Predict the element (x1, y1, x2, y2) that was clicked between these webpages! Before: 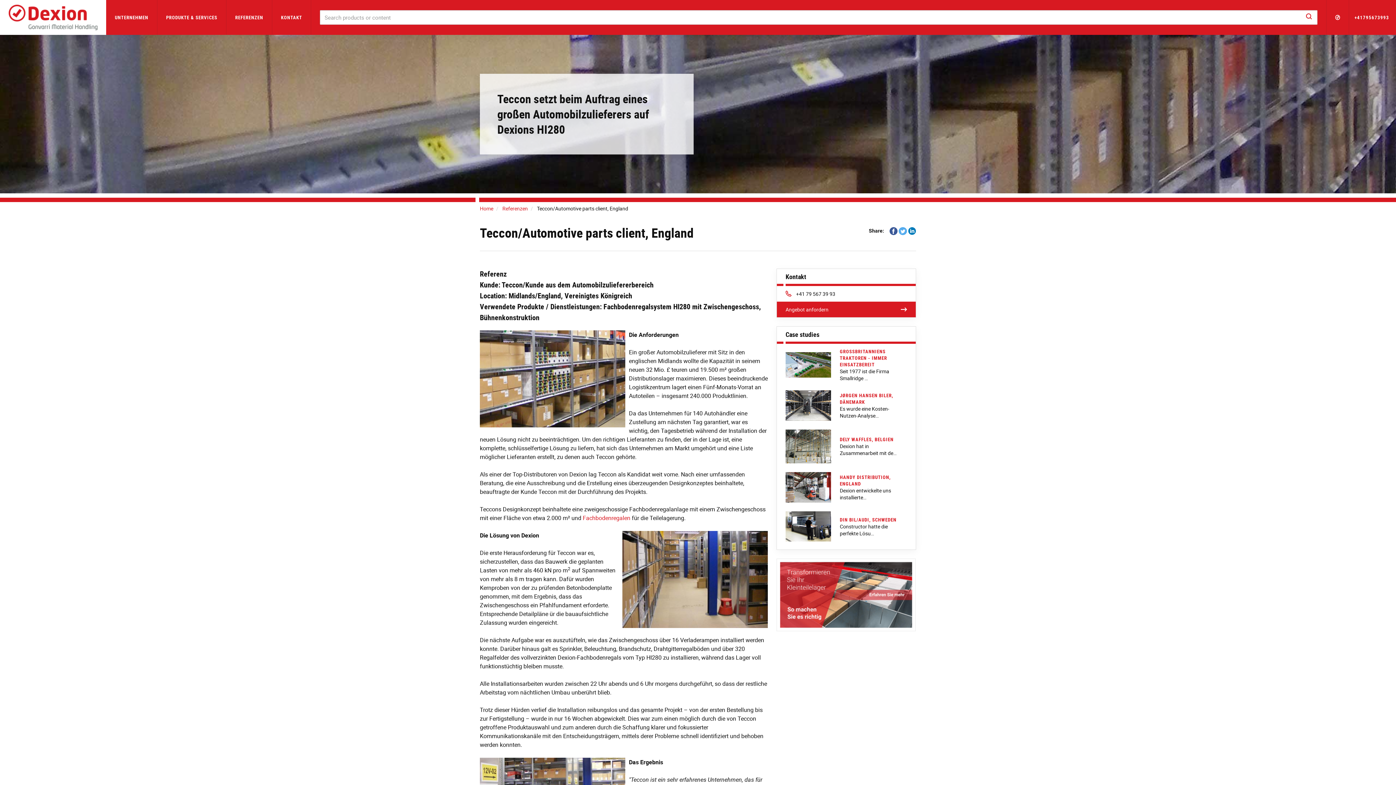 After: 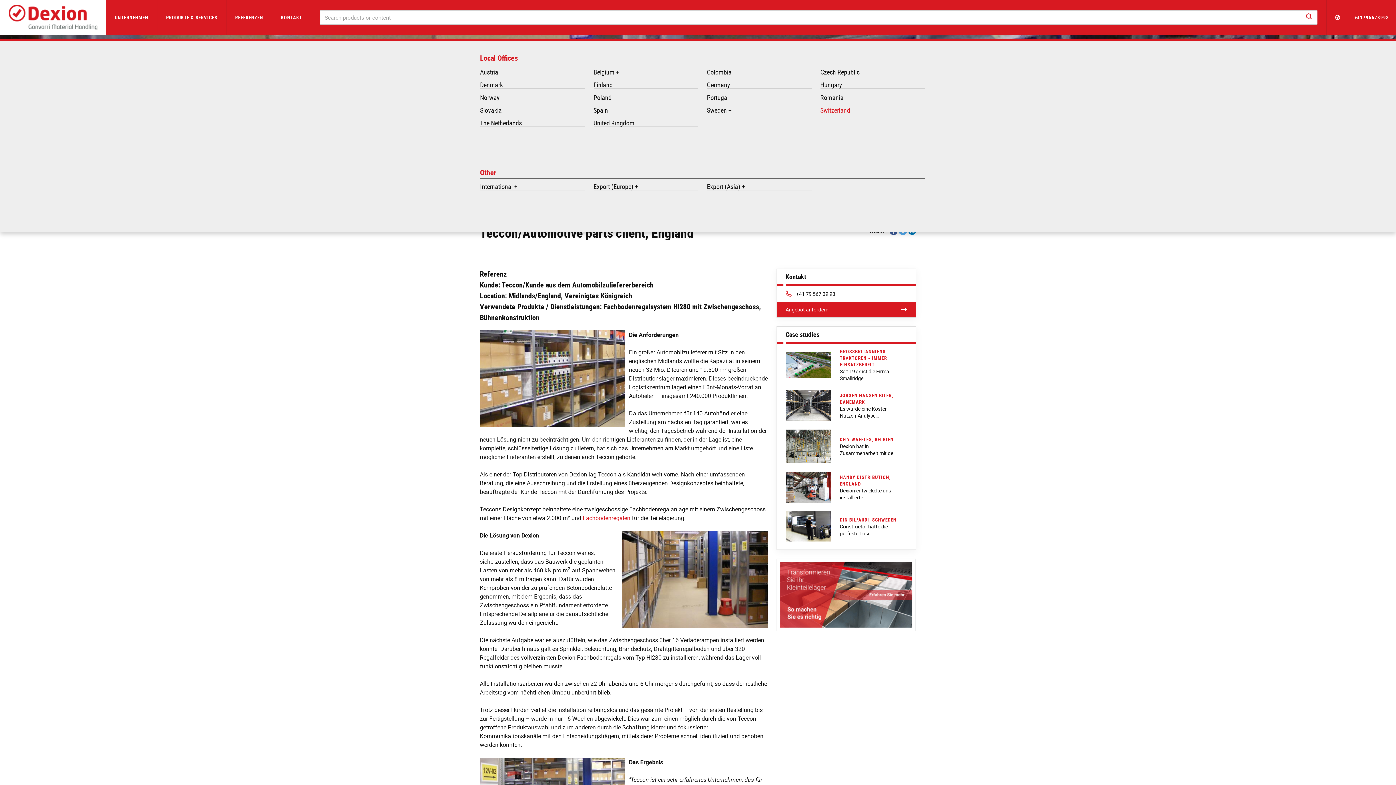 Action: bbox: (1326, 0, 1349, 34)